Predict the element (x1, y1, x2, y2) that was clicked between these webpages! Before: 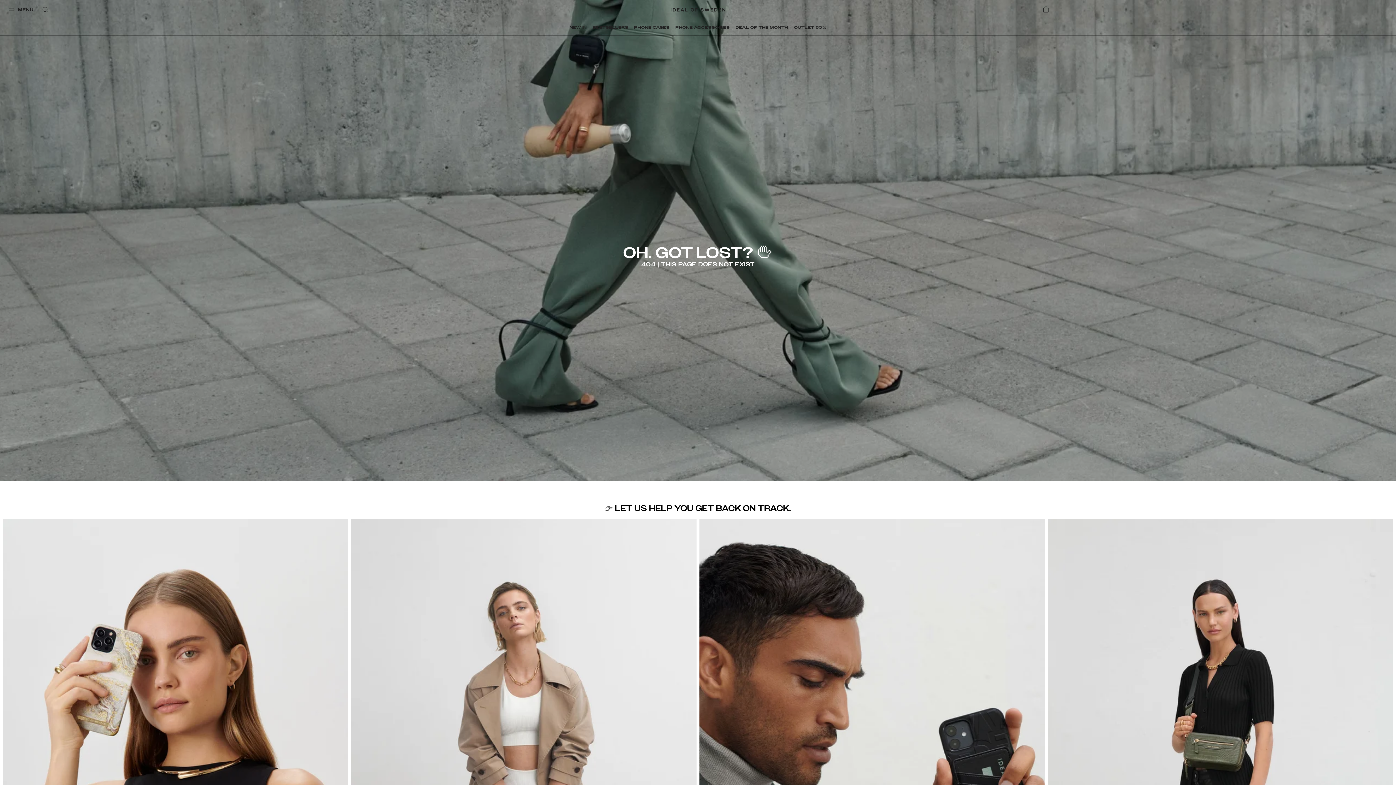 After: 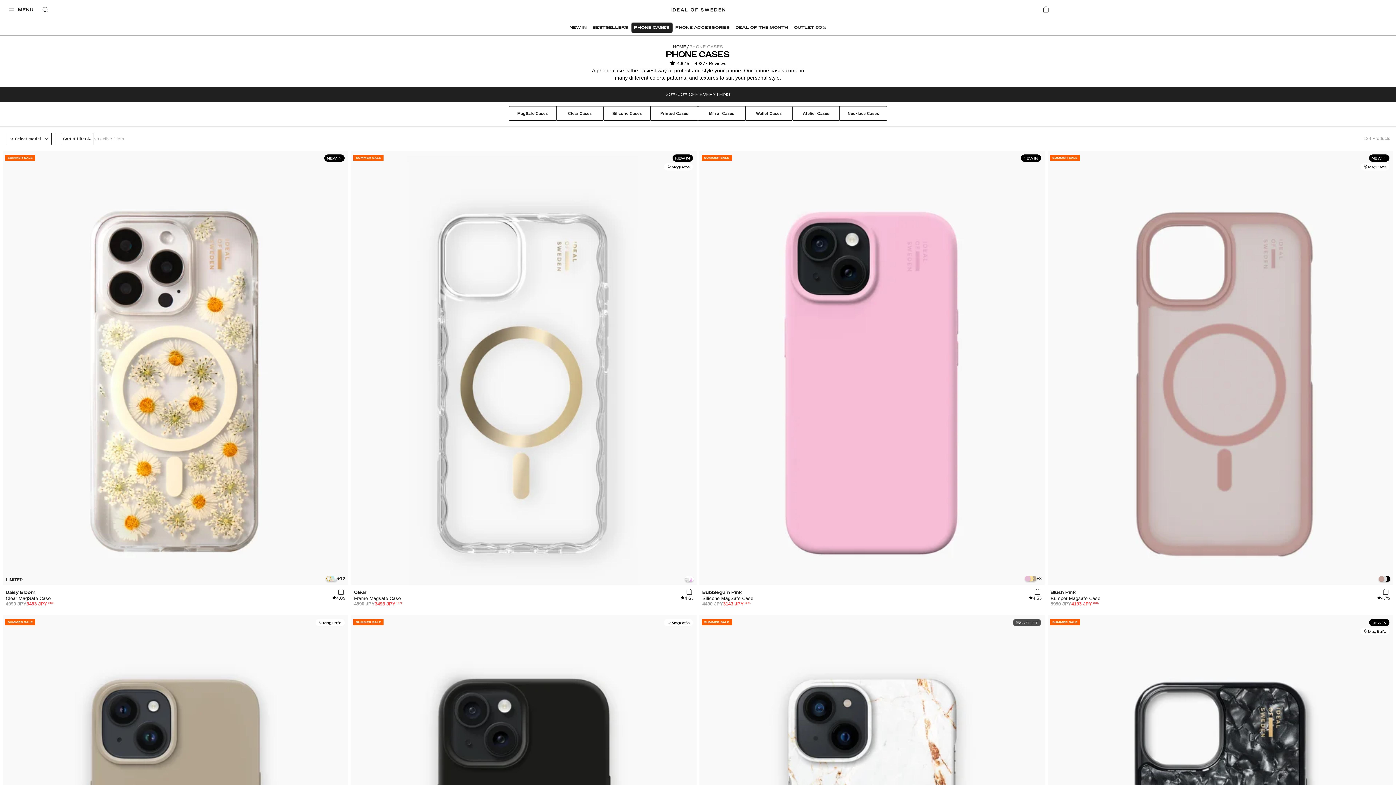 Action: bbox: (631, 22, 672, 32) label: PHONE CASES